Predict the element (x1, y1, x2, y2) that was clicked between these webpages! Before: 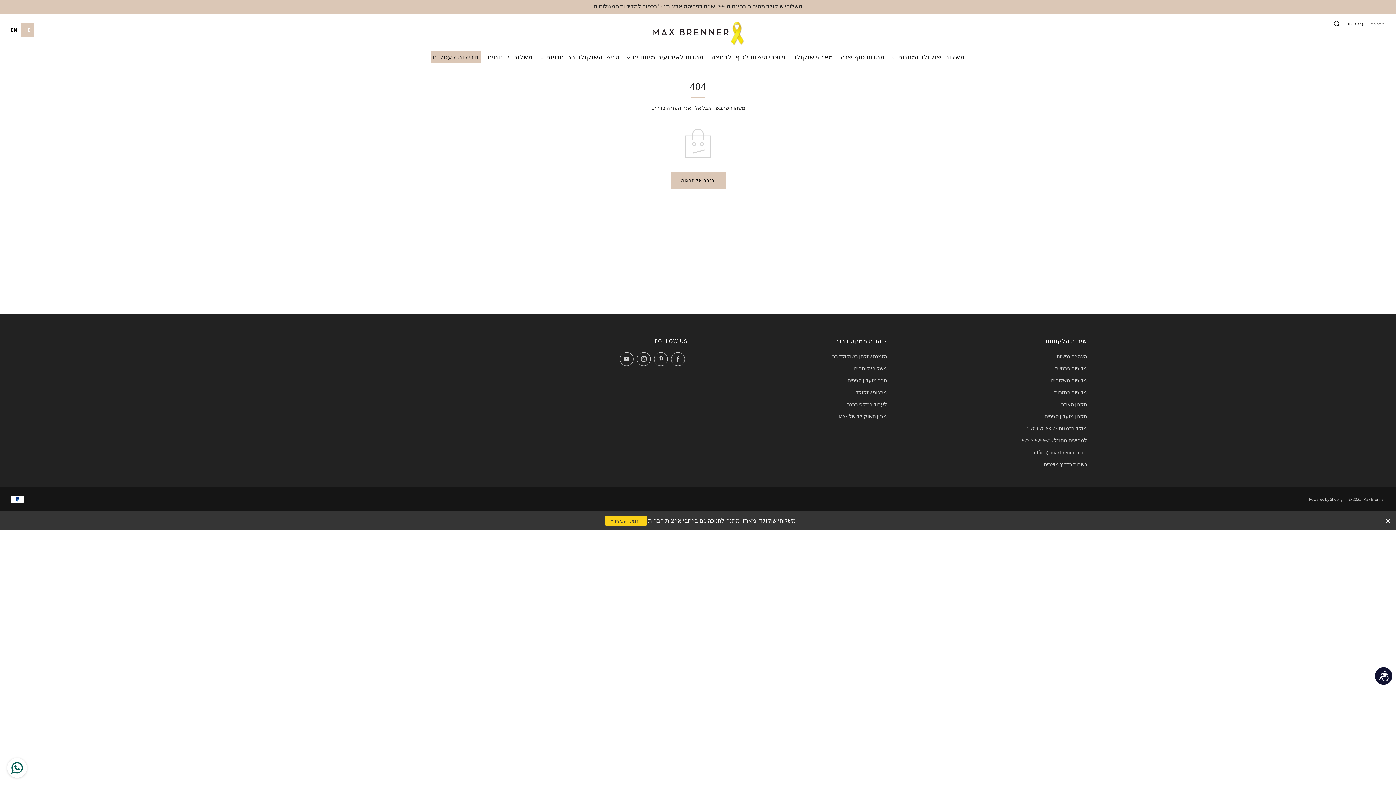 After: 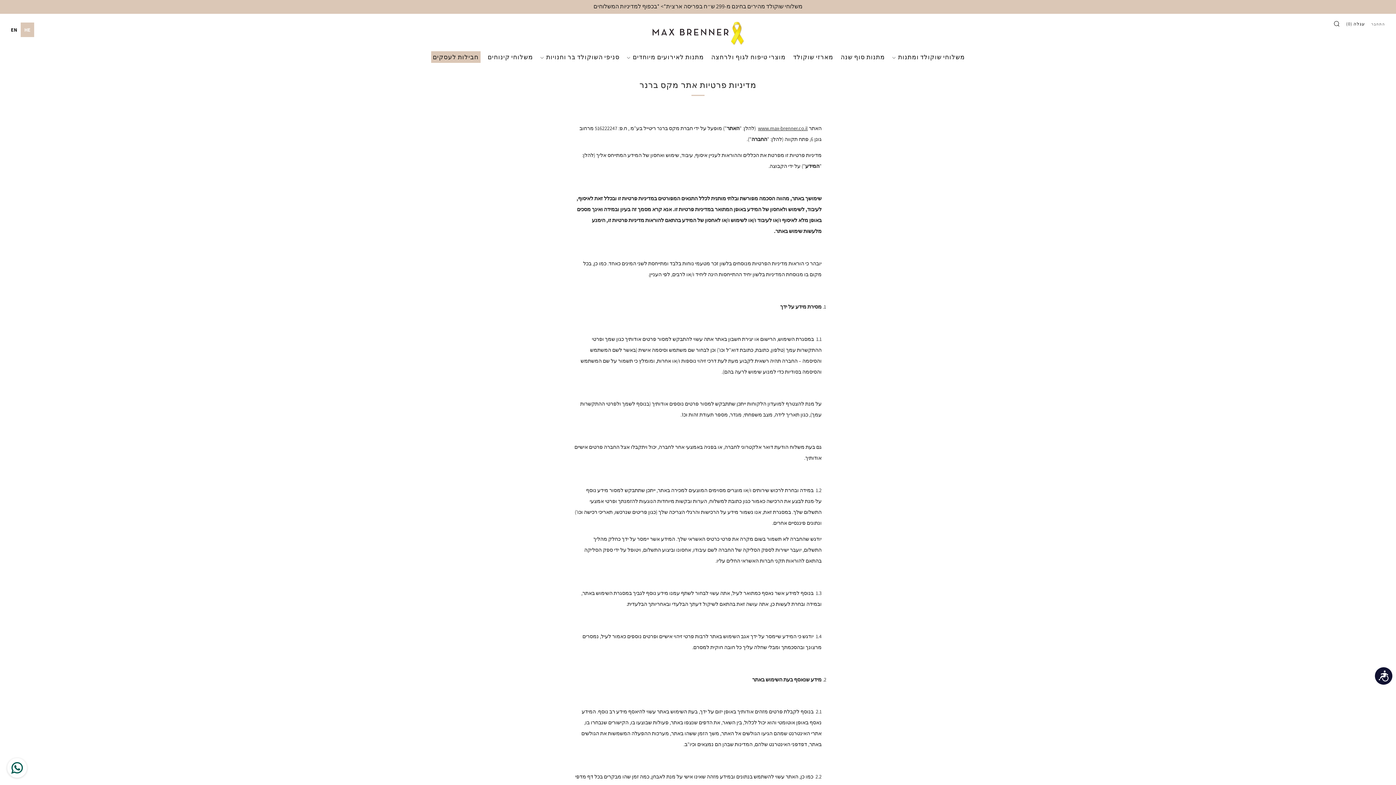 Action: bbox: (1055, 364, 1087, 371) label: מדיניות פרטיות